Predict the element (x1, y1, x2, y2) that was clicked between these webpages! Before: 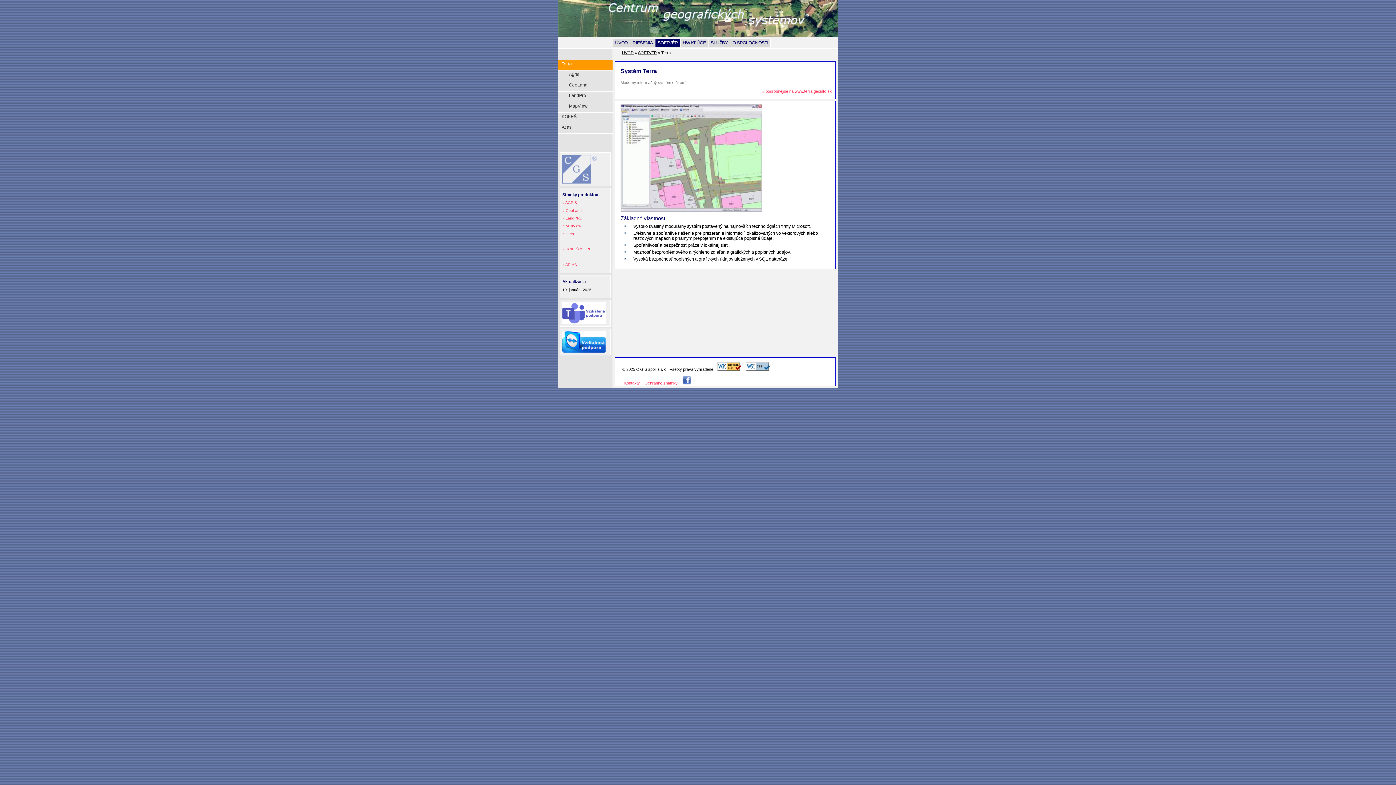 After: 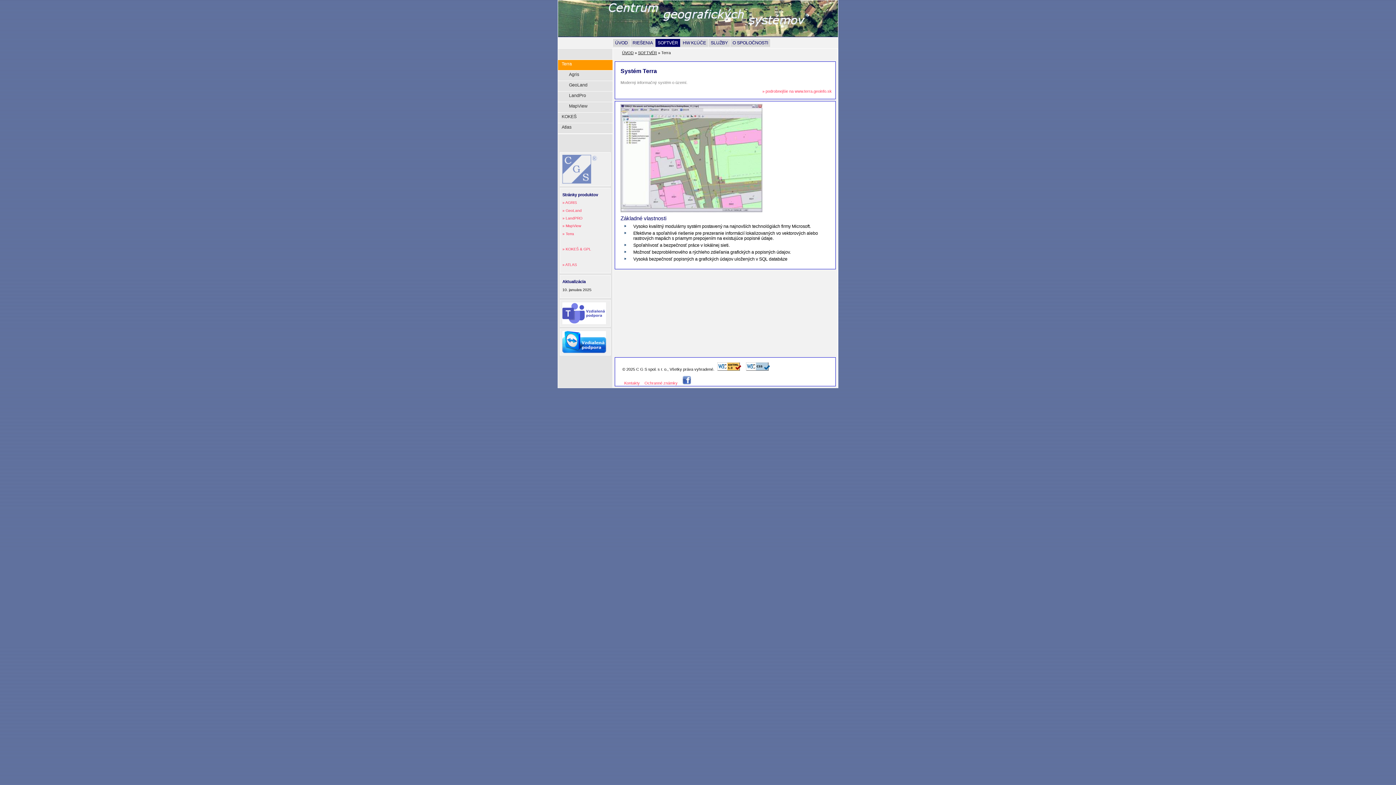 Action: bbox: (562, 262, 577, 266) label: » ATLAS